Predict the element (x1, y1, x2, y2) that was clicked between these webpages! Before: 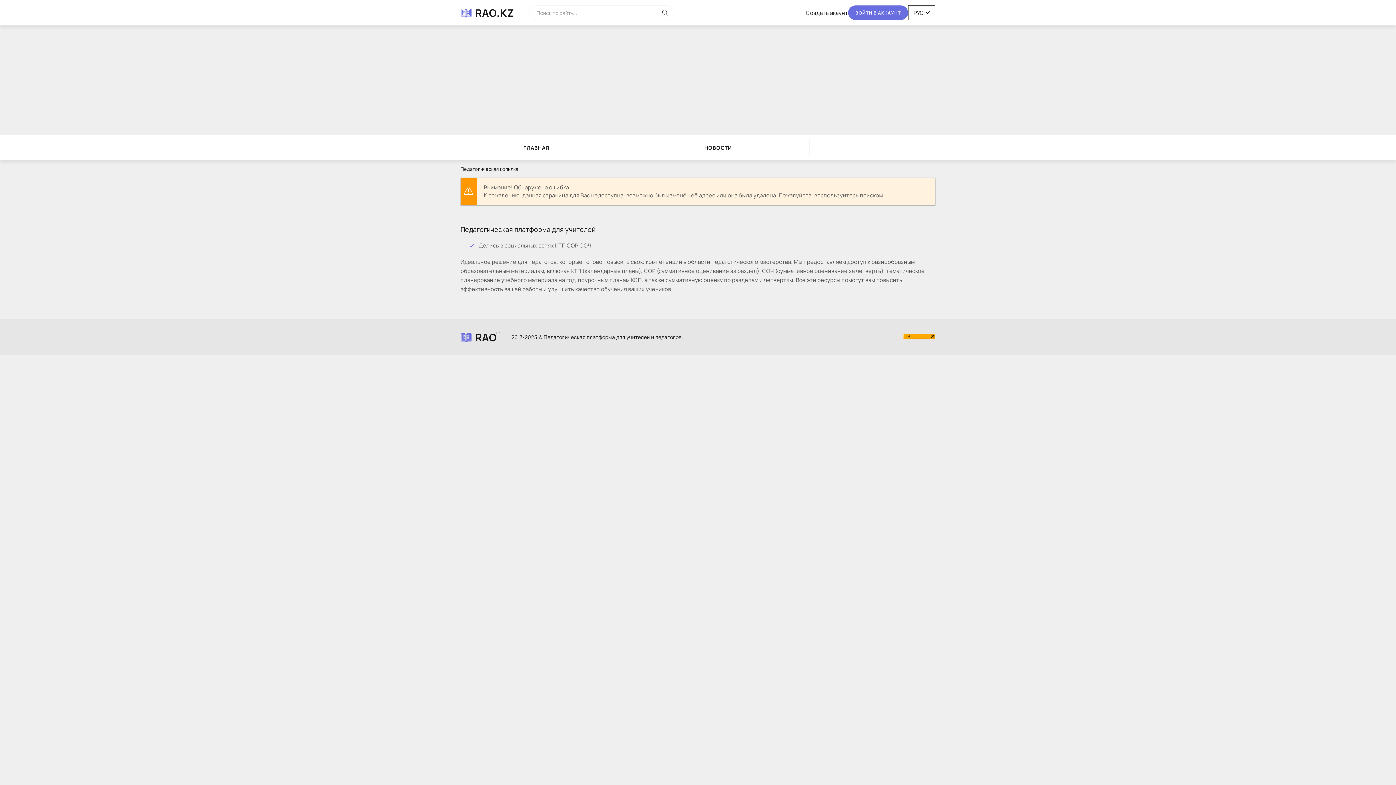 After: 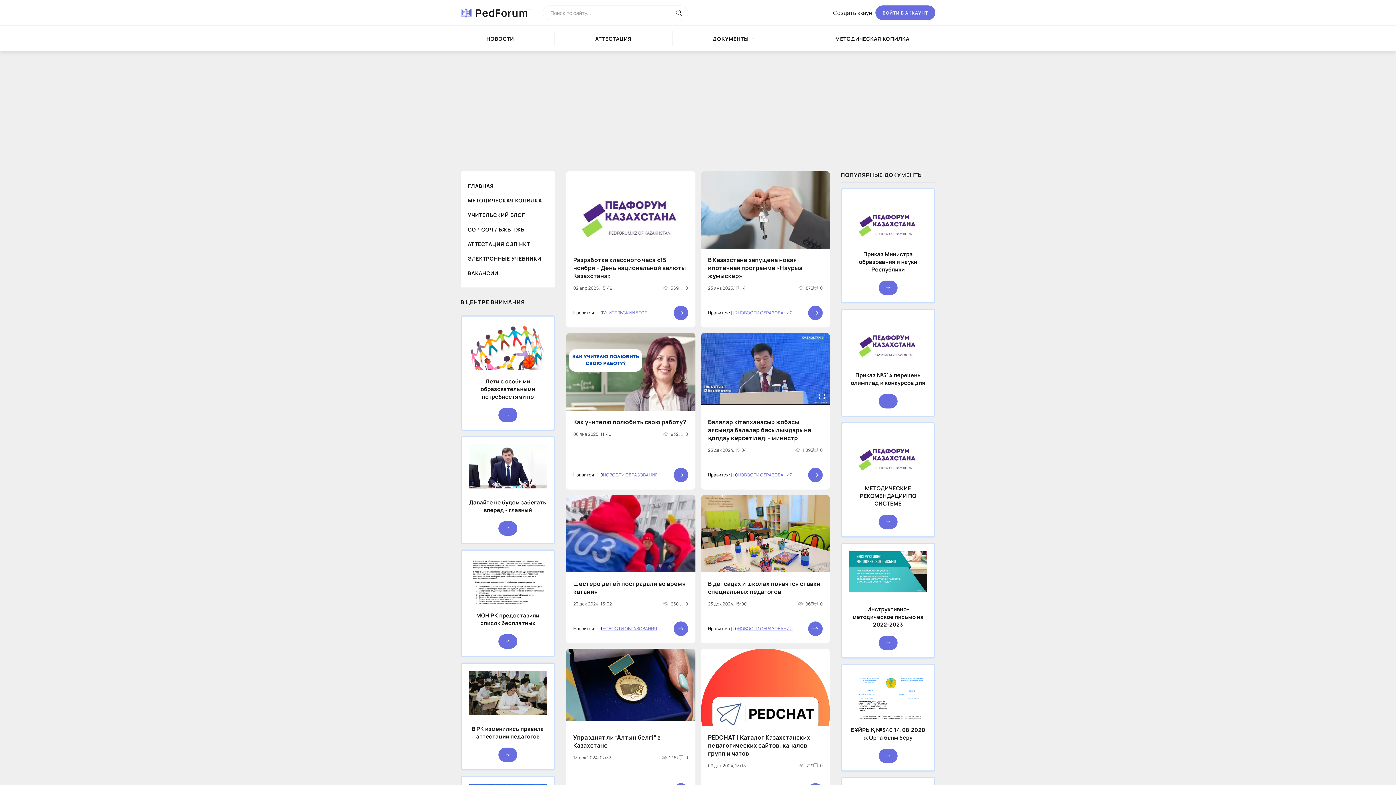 Action: label: НОВОСТИ bbox: (627, 140, 809, 154)